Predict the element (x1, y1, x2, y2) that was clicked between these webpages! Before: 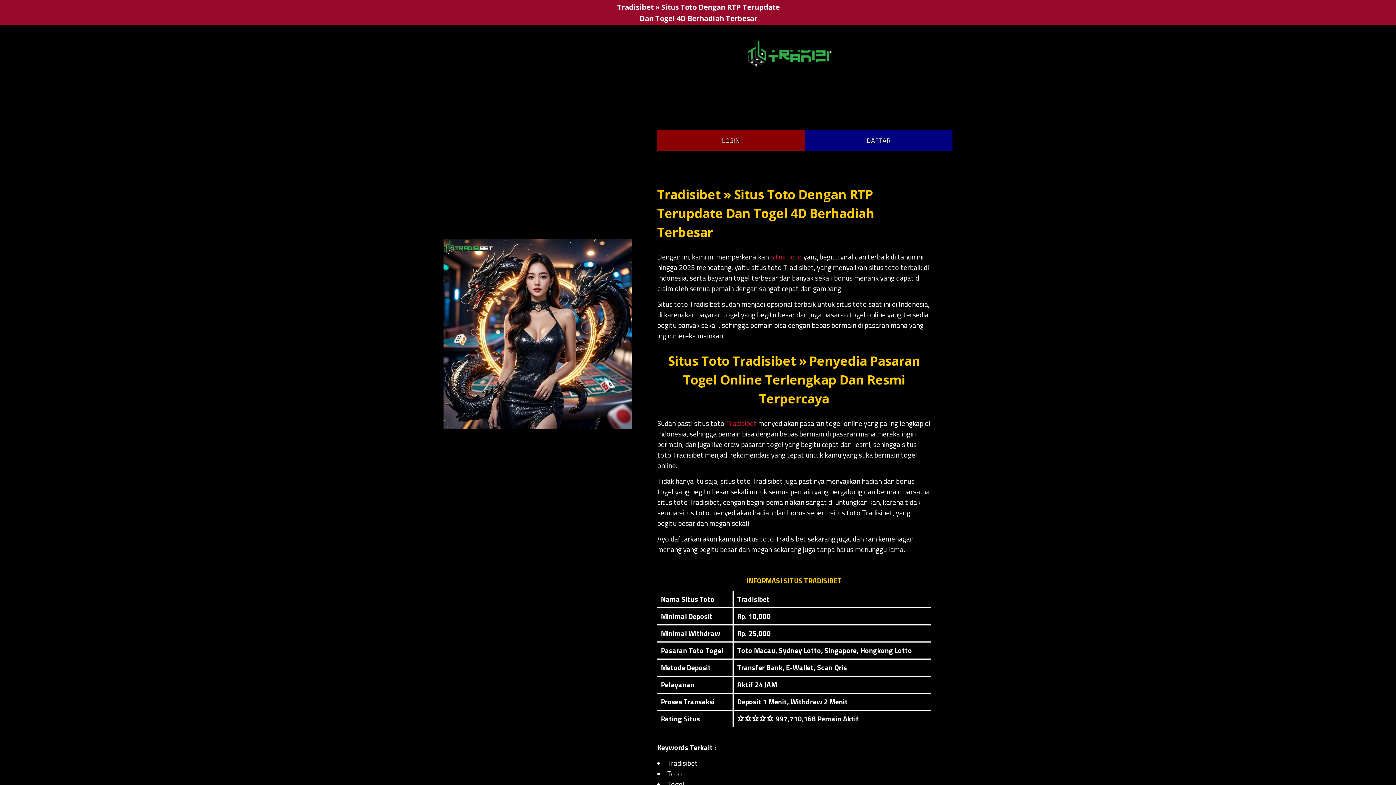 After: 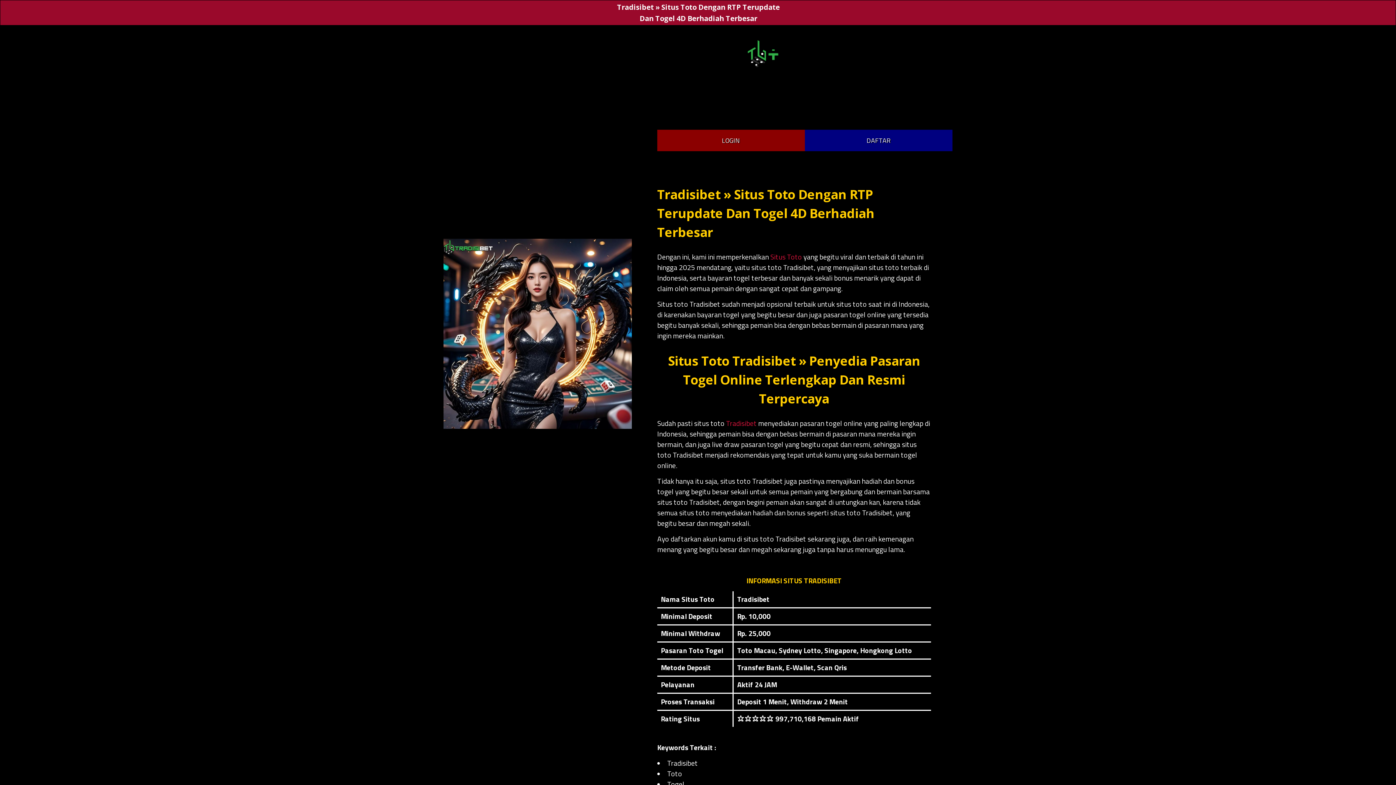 Action: bbox: (443, 239, 632, 429)